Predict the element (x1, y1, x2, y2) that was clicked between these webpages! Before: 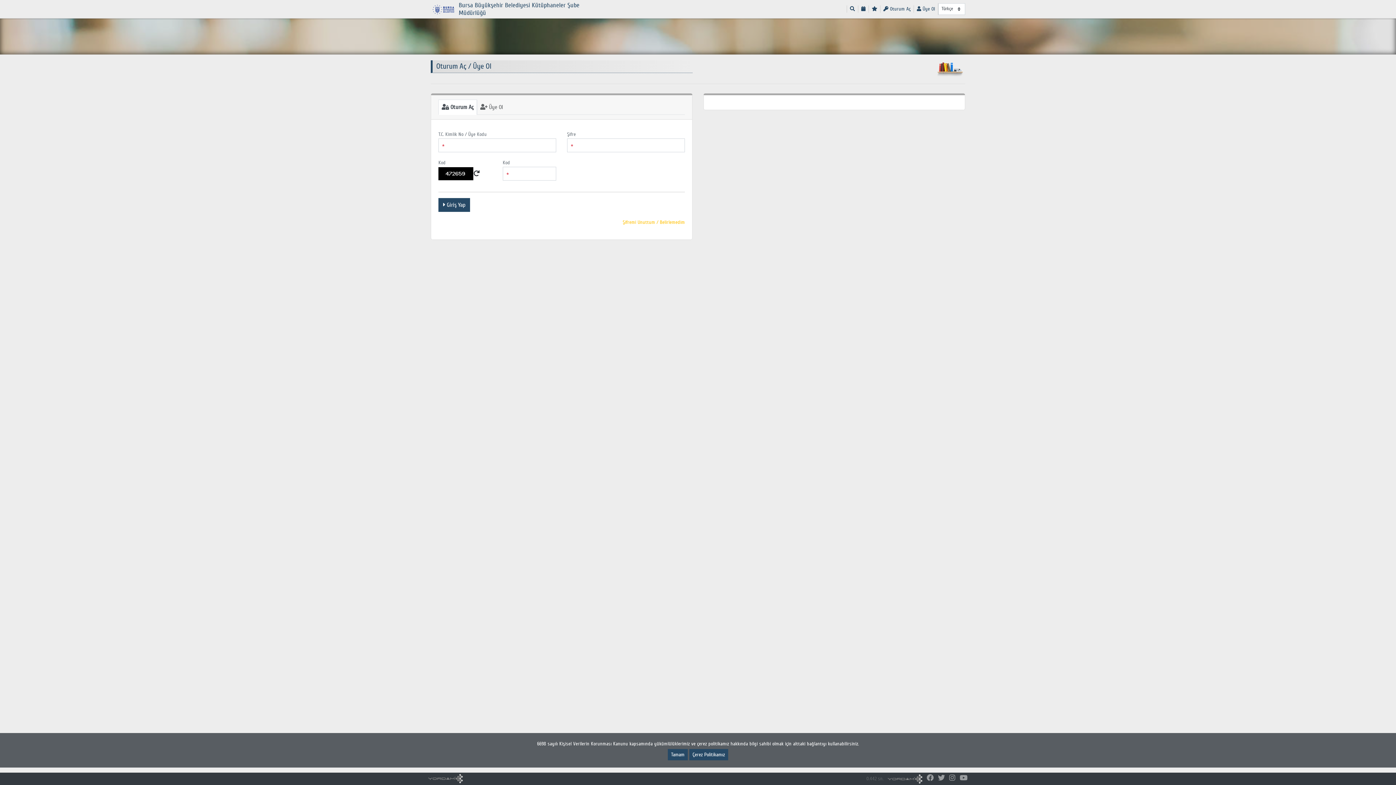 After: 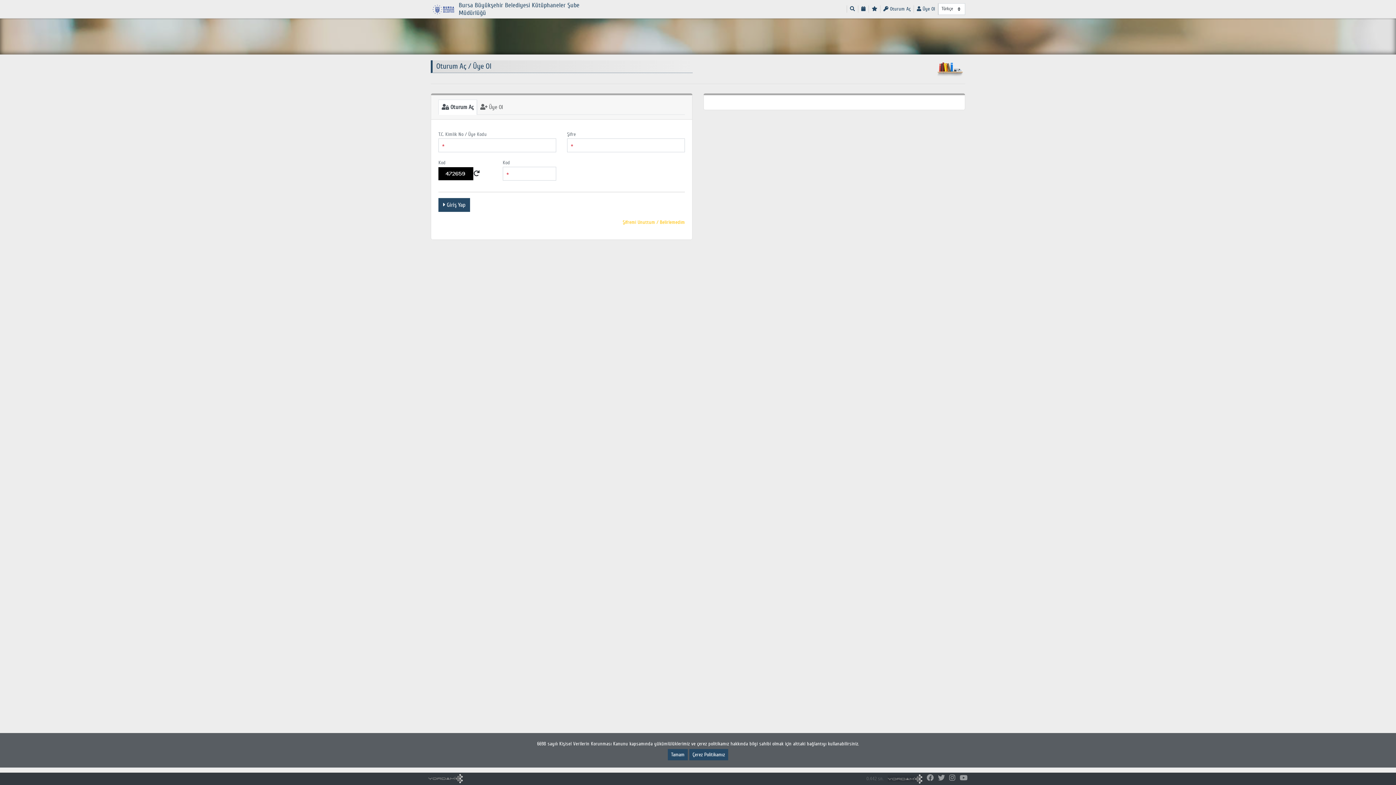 Action: bbox: (888, 775, 922, 782)